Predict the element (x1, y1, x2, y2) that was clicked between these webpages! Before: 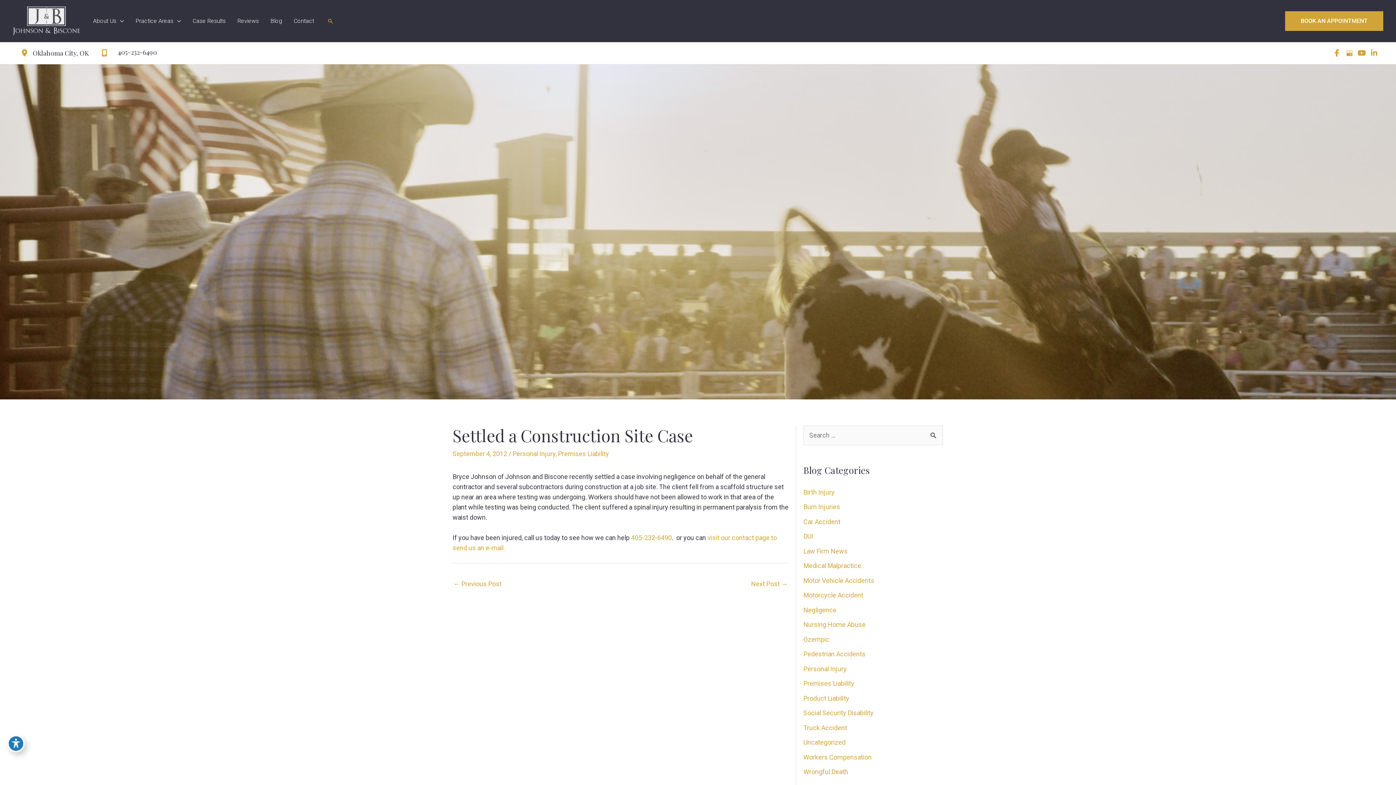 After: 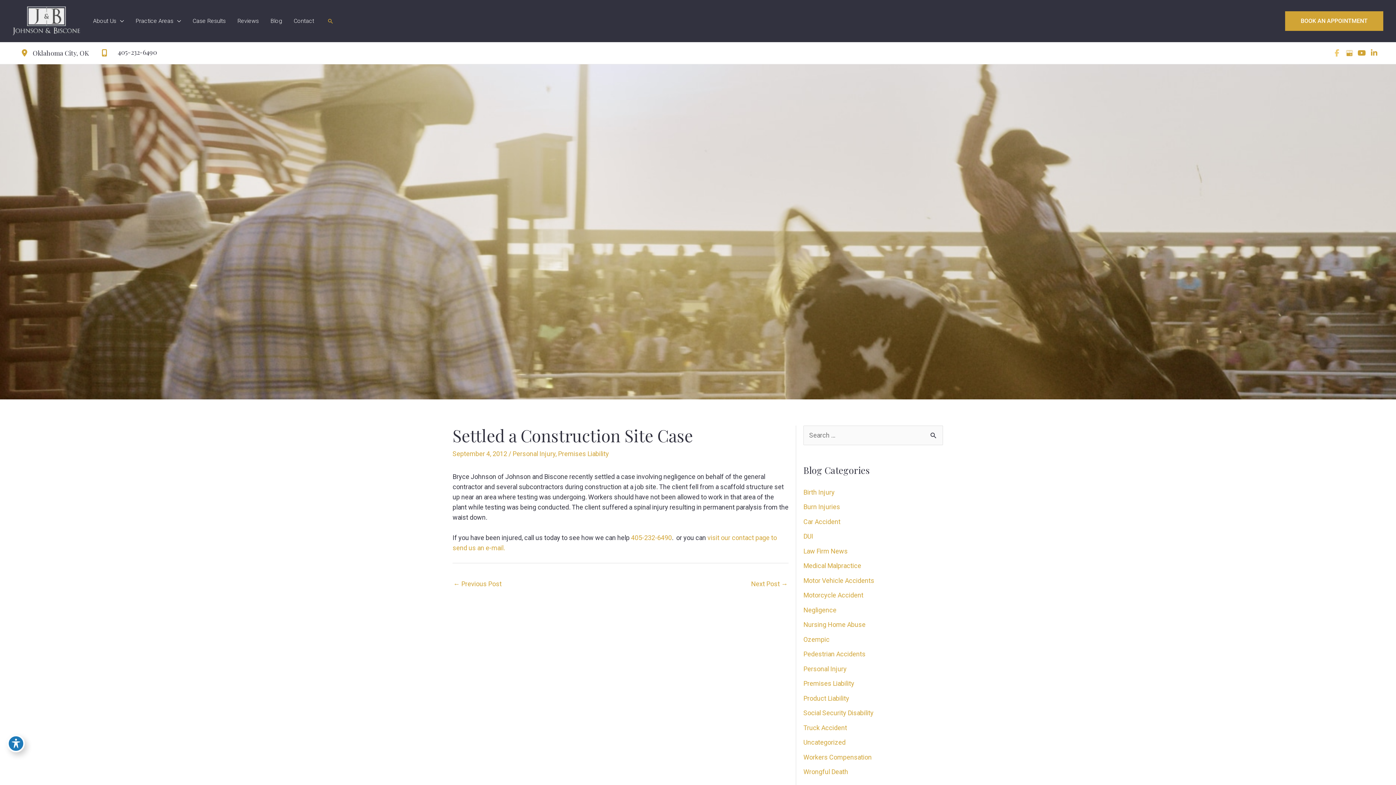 Action: label: view our facebook profile bbox: (1332, 46, 1342, 59)